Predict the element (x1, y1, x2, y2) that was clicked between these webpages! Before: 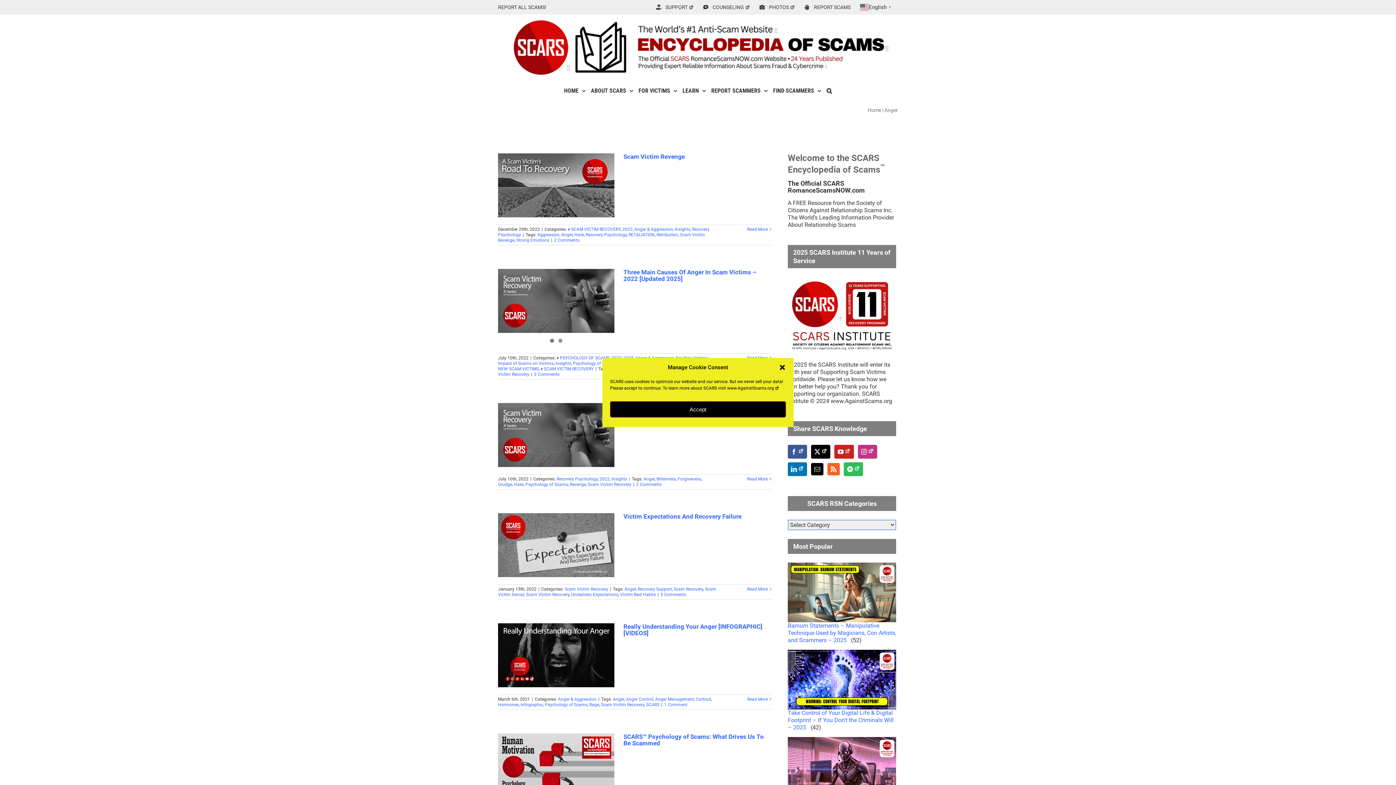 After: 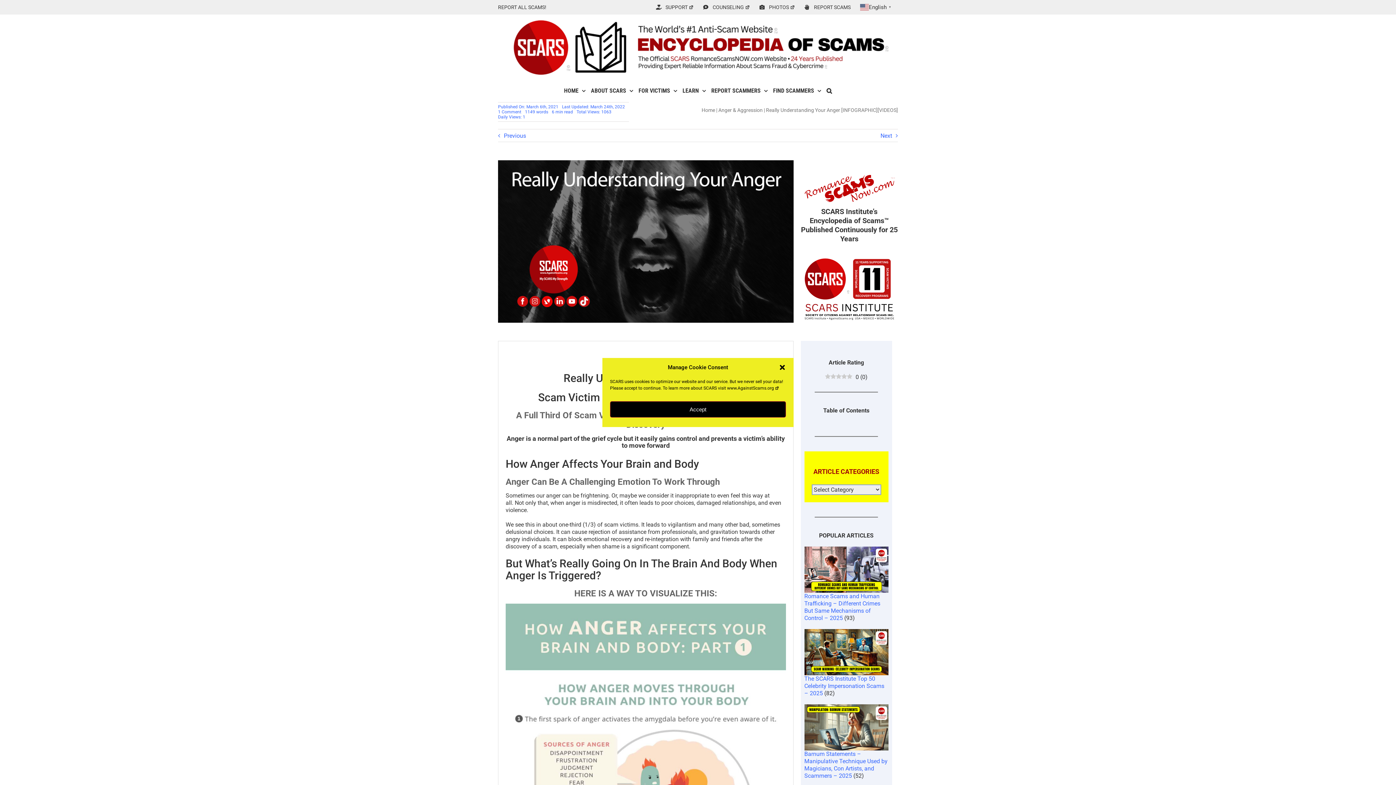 Action: bbox: (498, 623, 614, 687) label: Really Understanding Your Anger [INFOGRAPHIC][VIDEOS]